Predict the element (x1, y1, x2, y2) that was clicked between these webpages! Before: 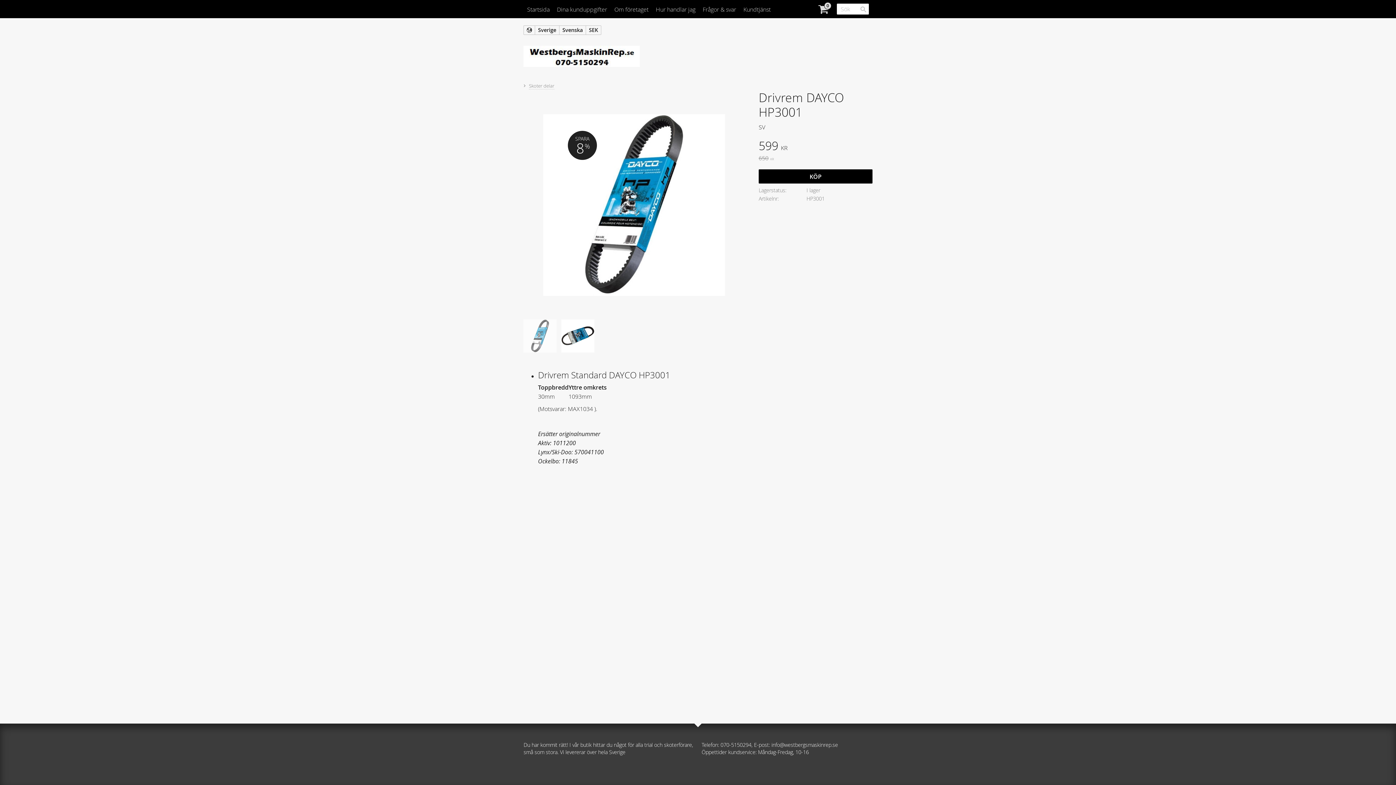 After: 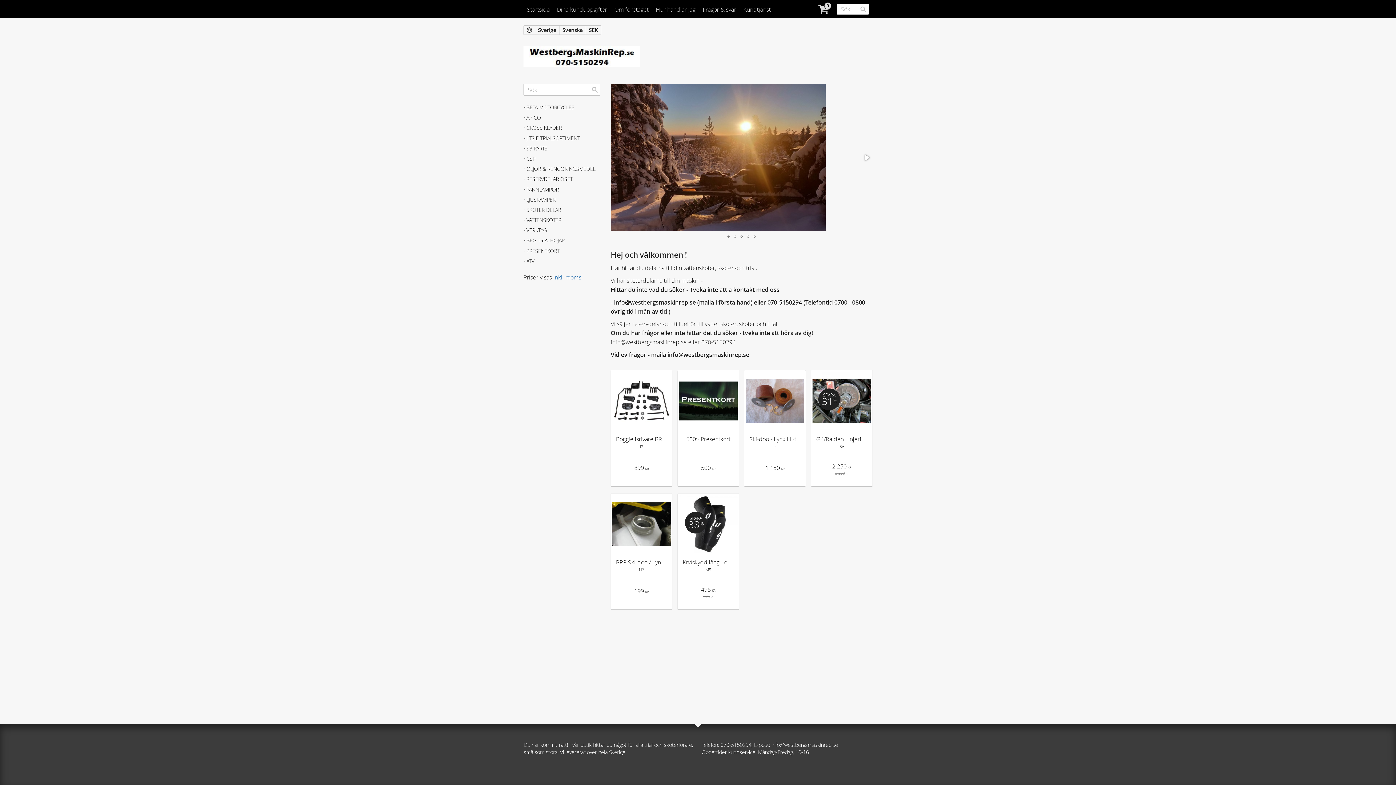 Action: bbox: (527, 0, 549, 18) label: Startsida